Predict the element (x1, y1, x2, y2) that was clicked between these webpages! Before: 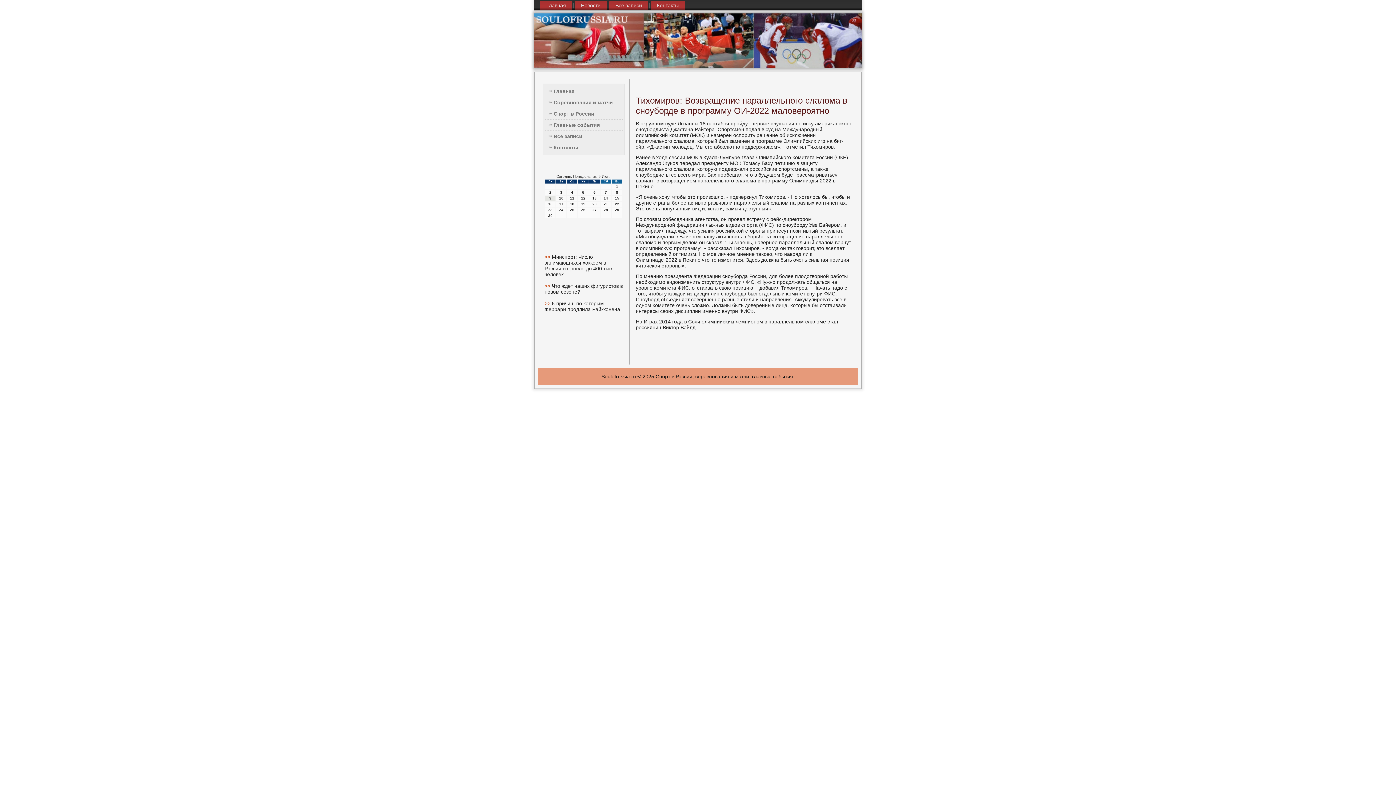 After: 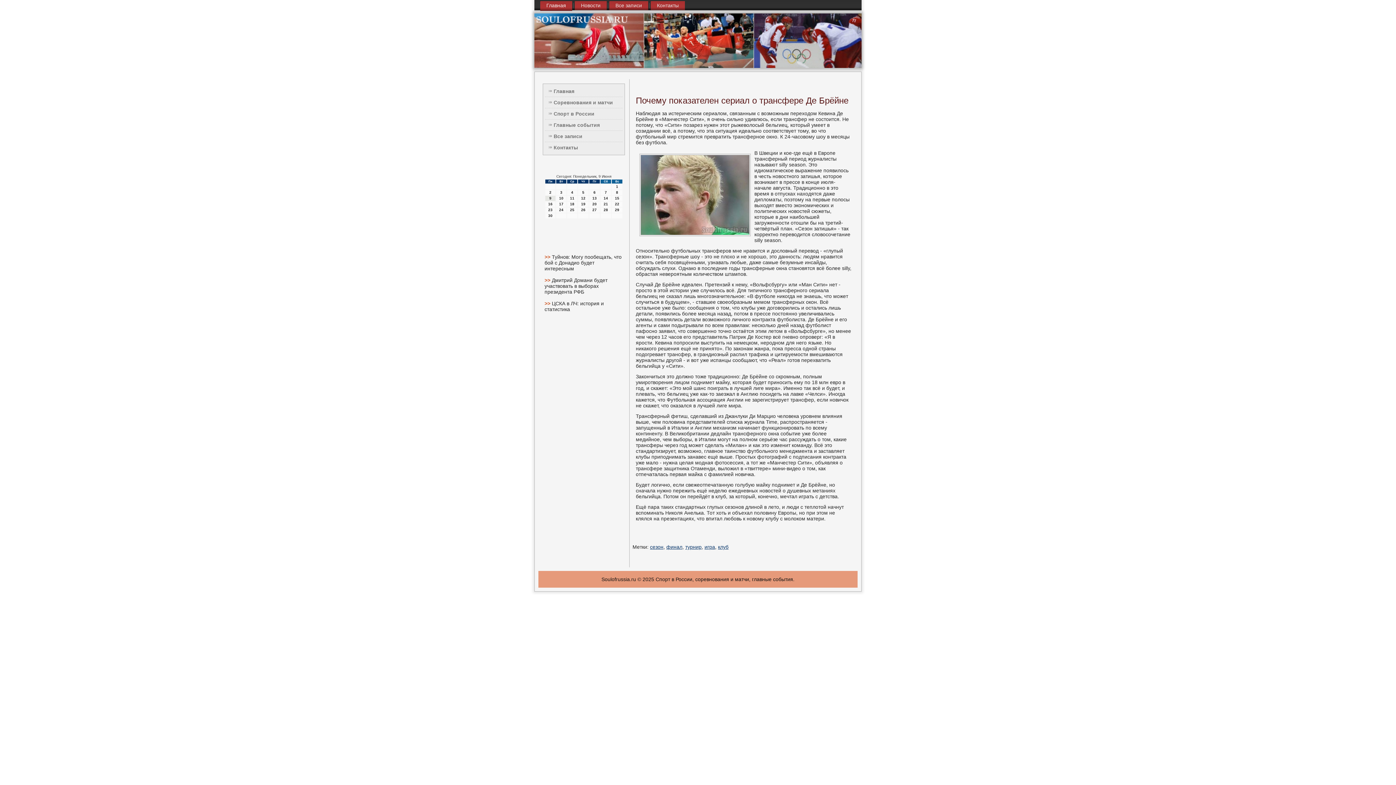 Action: label: Главная bbox: (540, 1, 572, 10)